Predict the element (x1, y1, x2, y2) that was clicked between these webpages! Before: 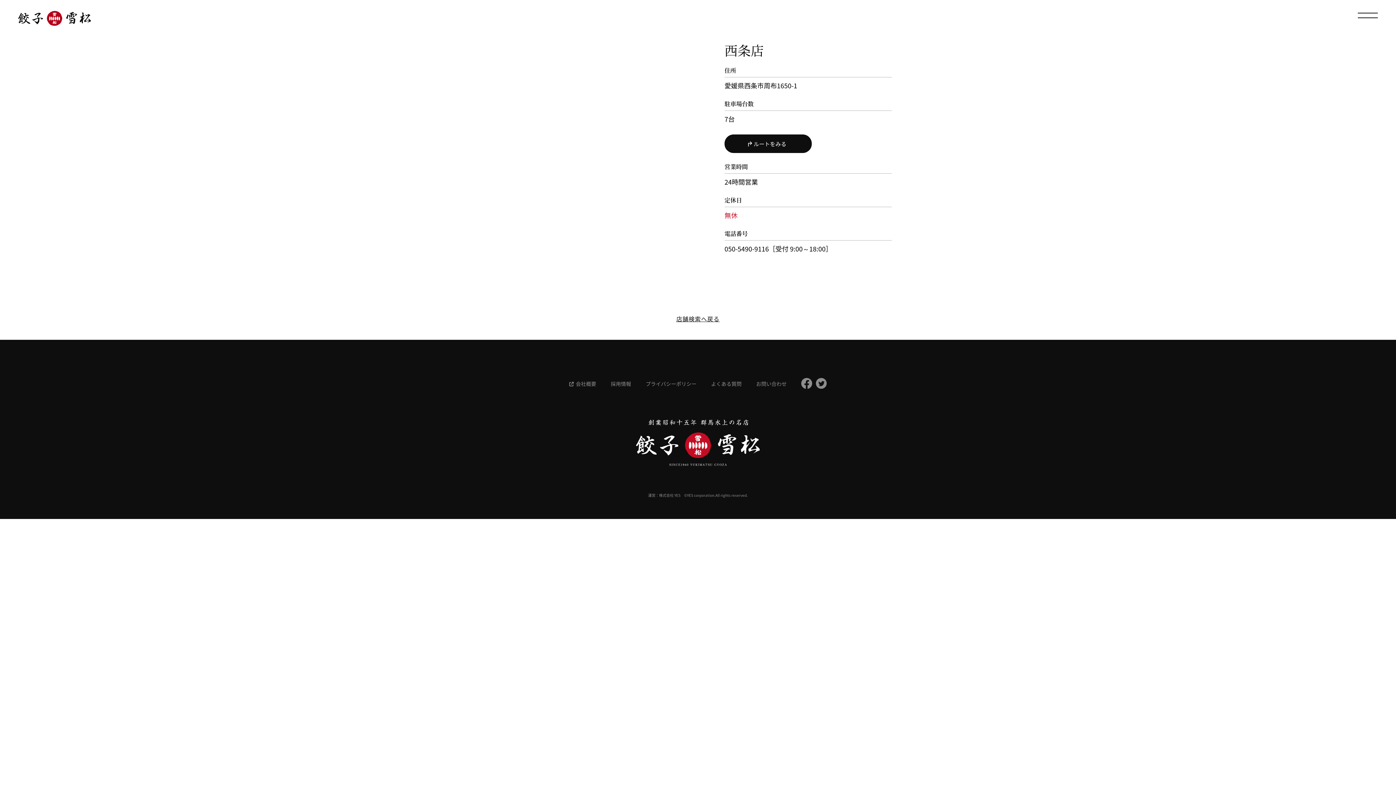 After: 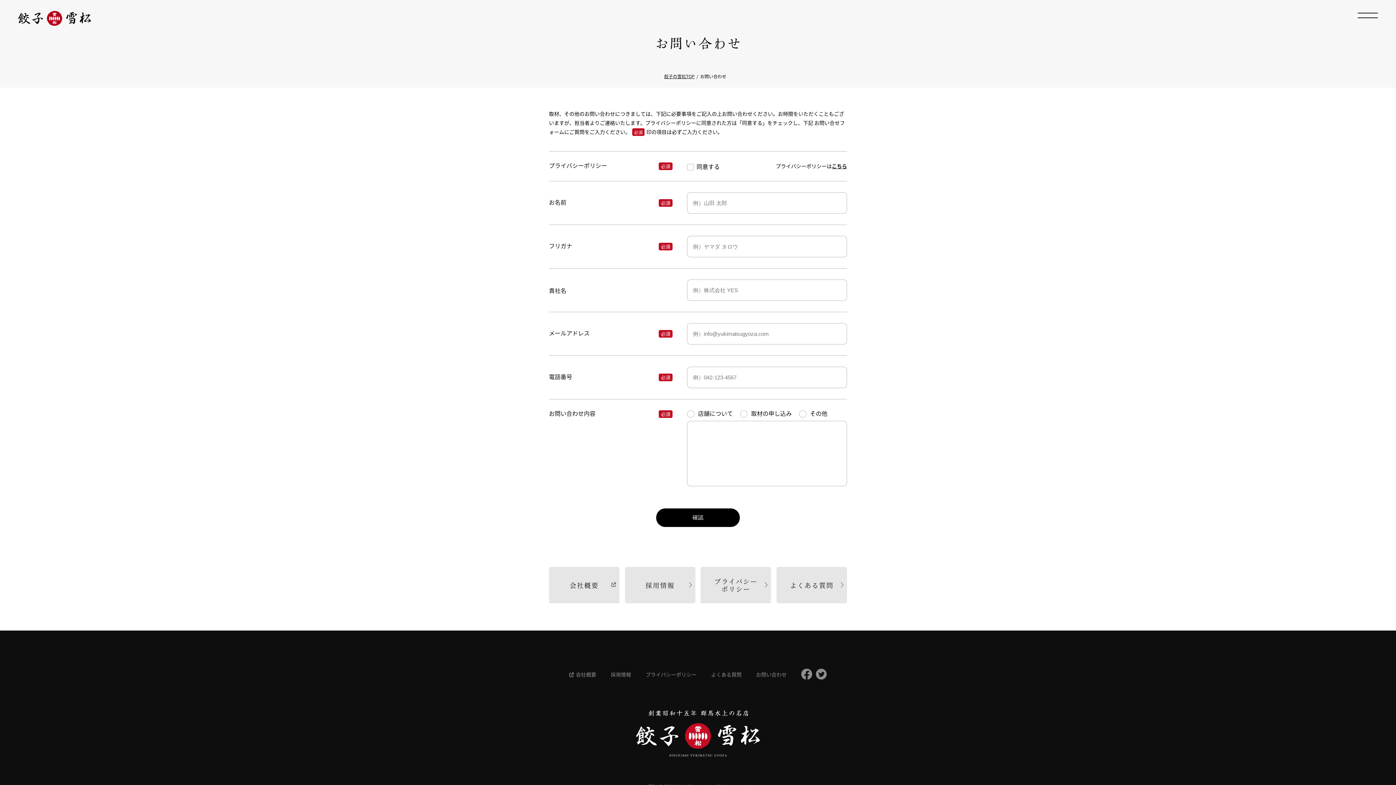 Action: label: お問い合わせ bbox: (756, 381, 786, 386)